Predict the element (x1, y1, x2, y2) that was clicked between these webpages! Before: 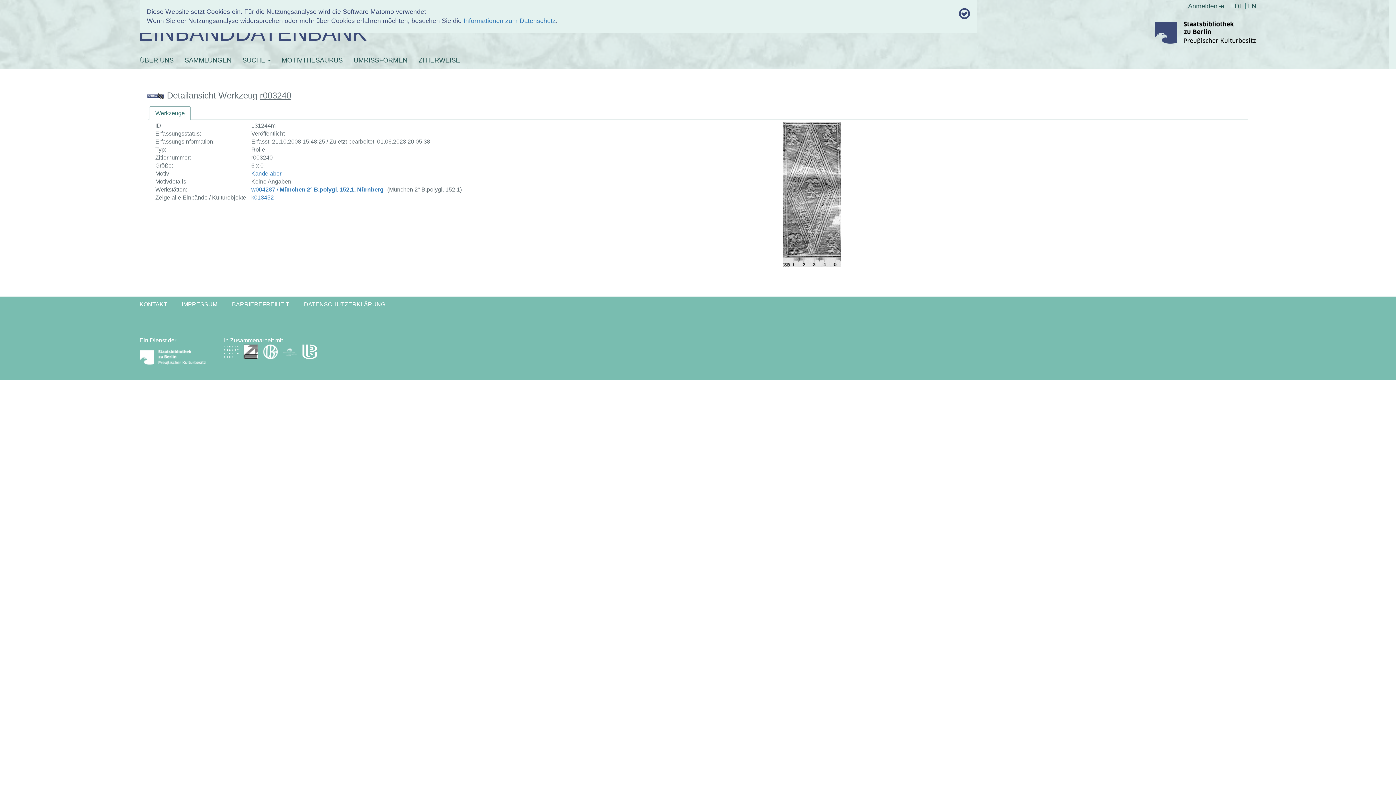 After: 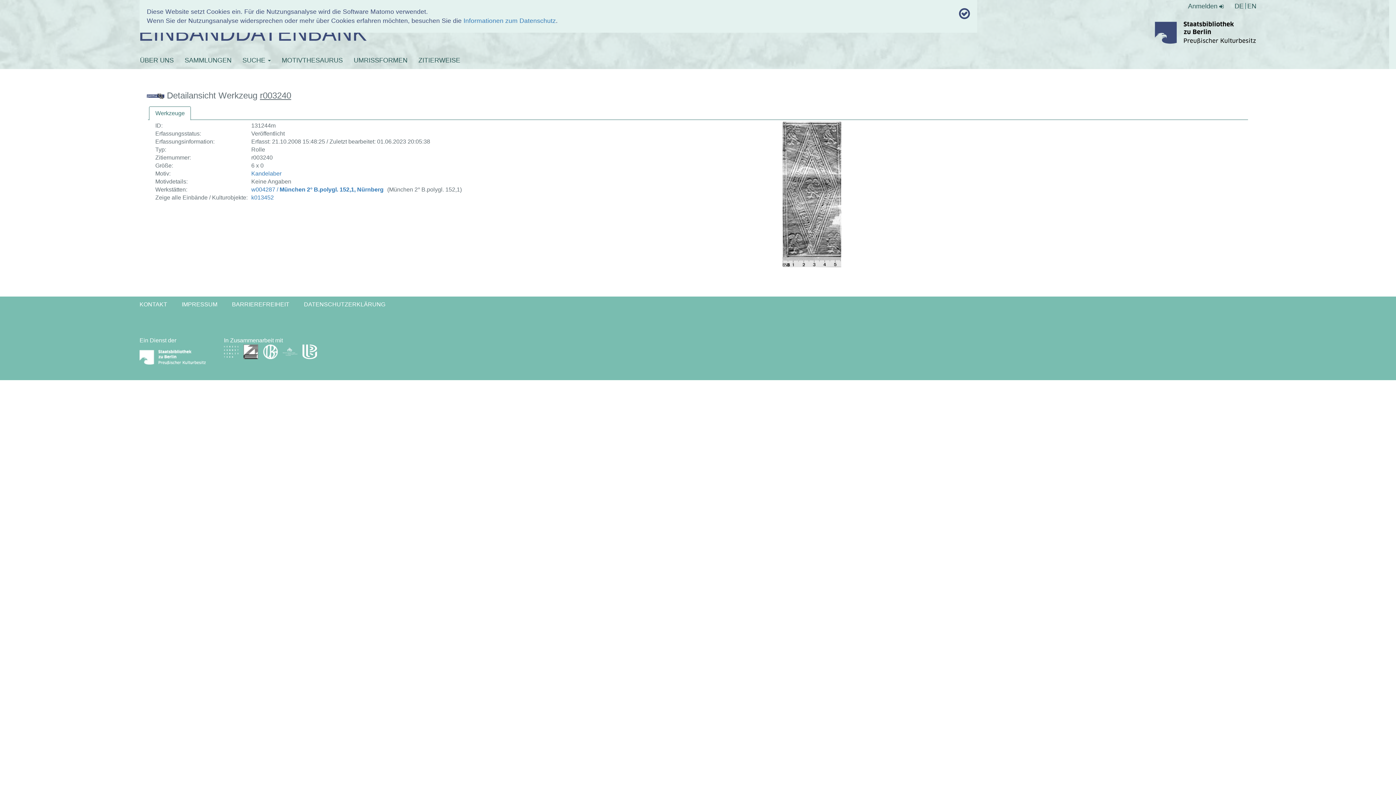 Action: bbox: (139, 353, 224, 359)